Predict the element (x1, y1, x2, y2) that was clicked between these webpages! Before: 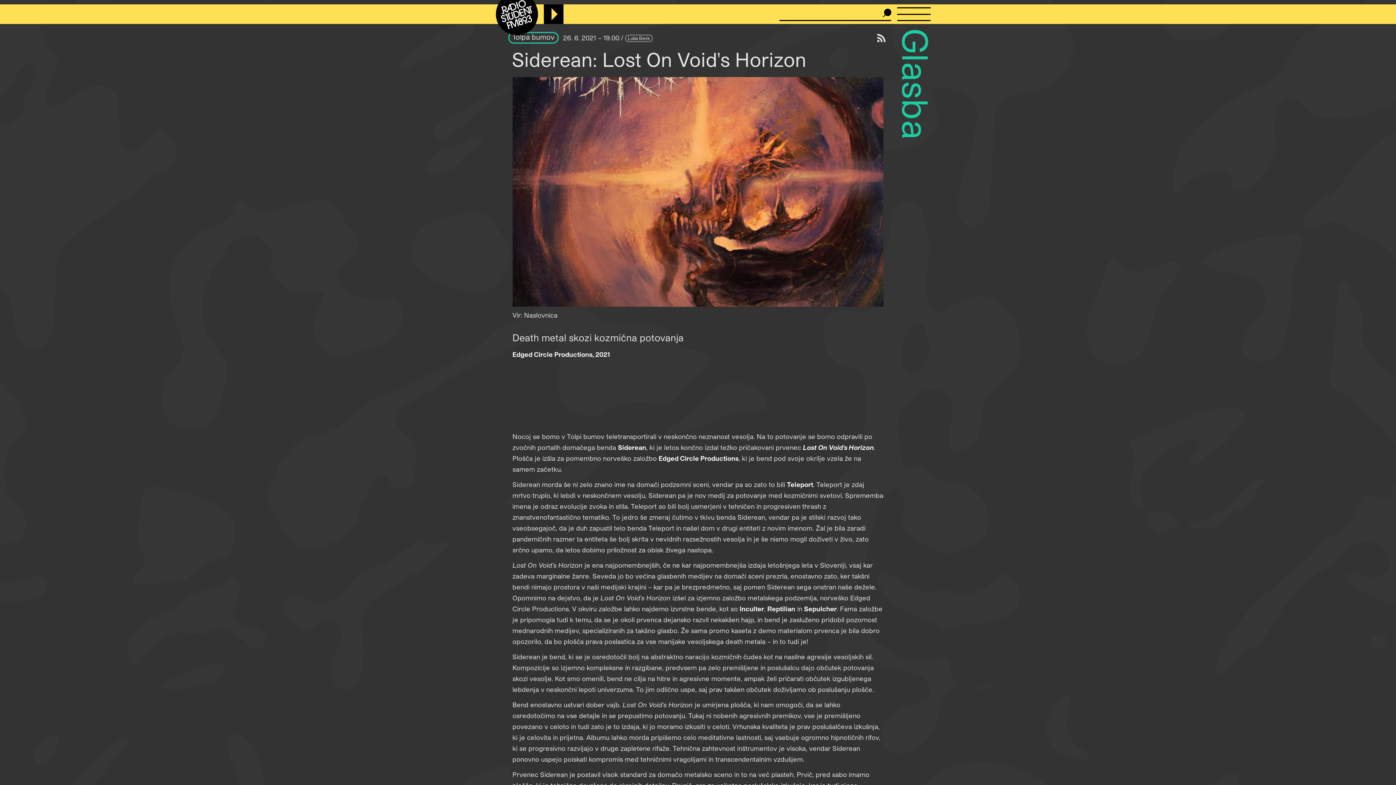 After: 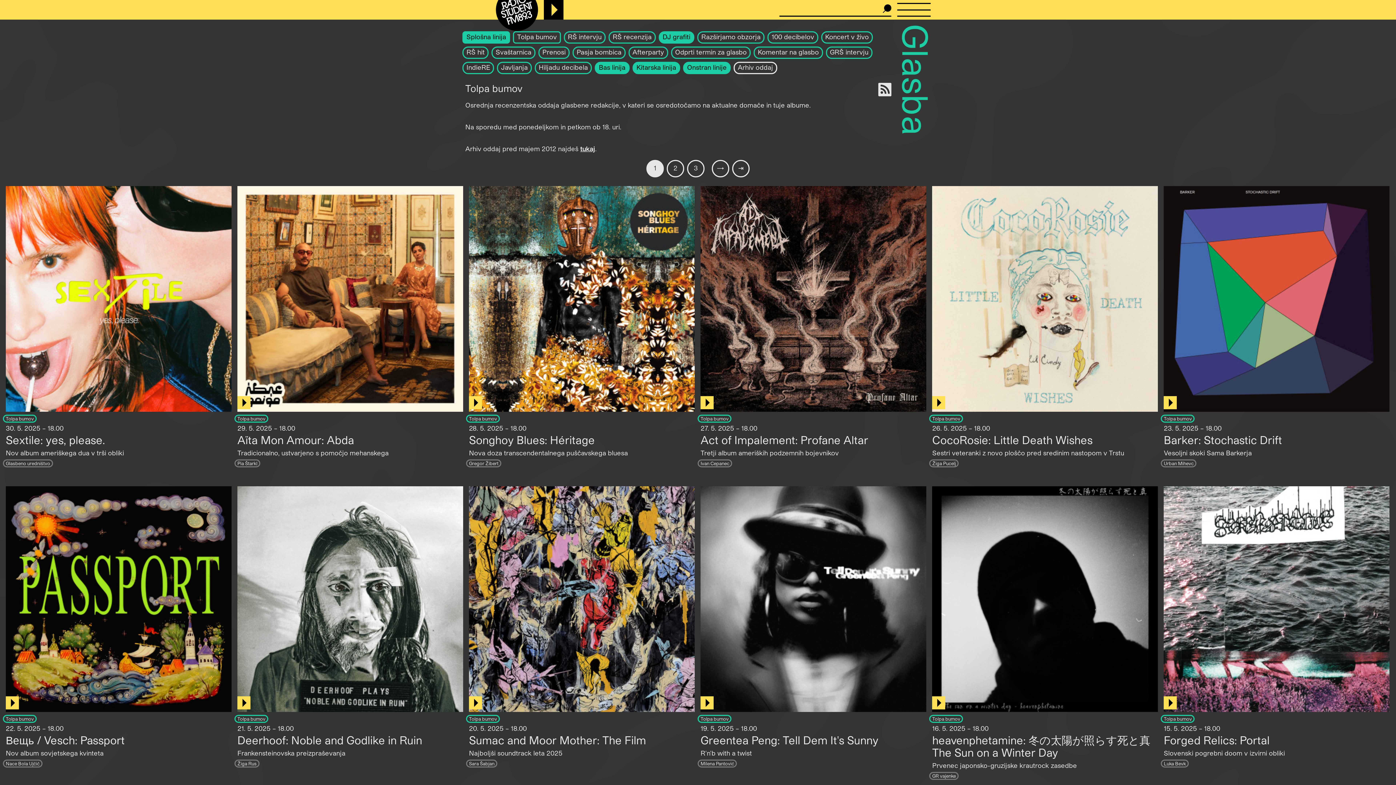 Action: label: Tolpa bumov bbox: (508, 32, 558, 43)